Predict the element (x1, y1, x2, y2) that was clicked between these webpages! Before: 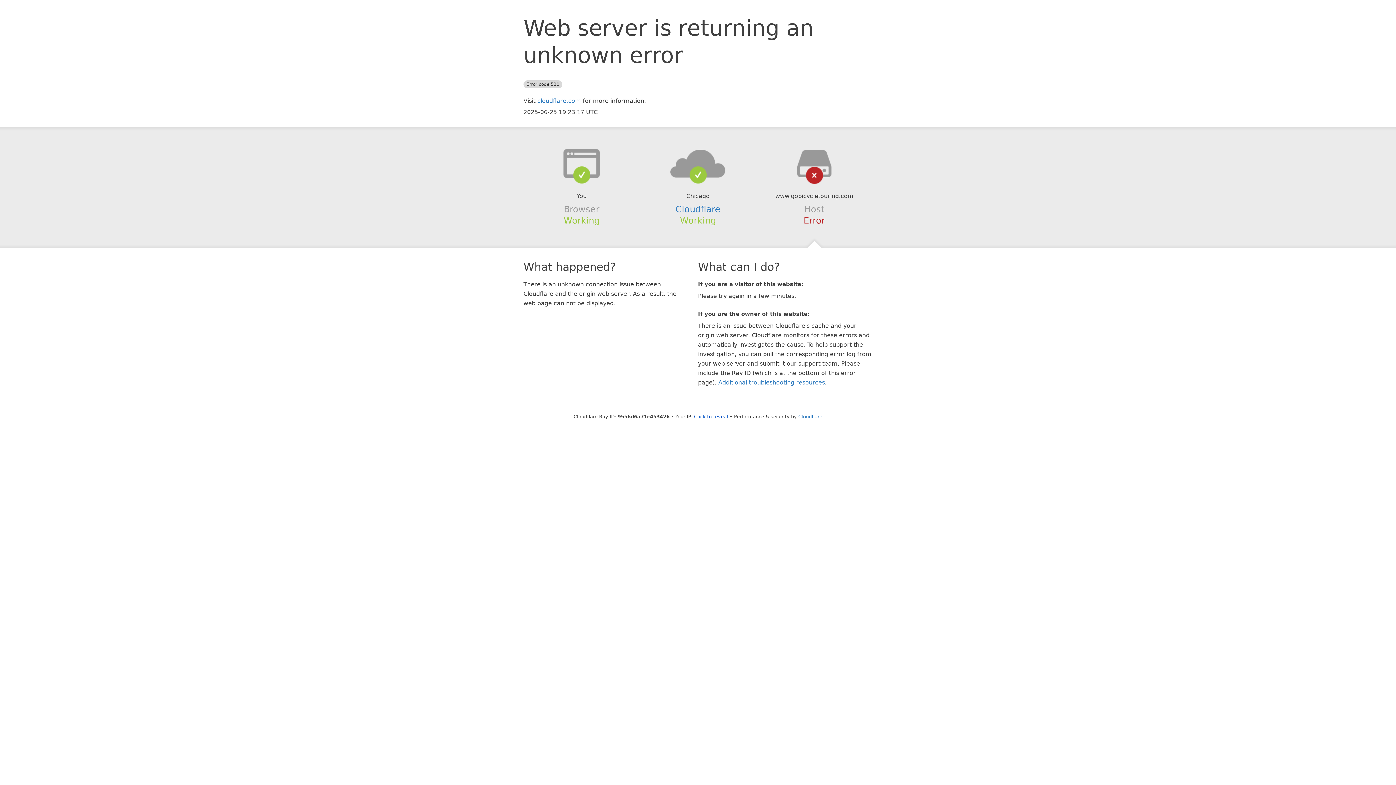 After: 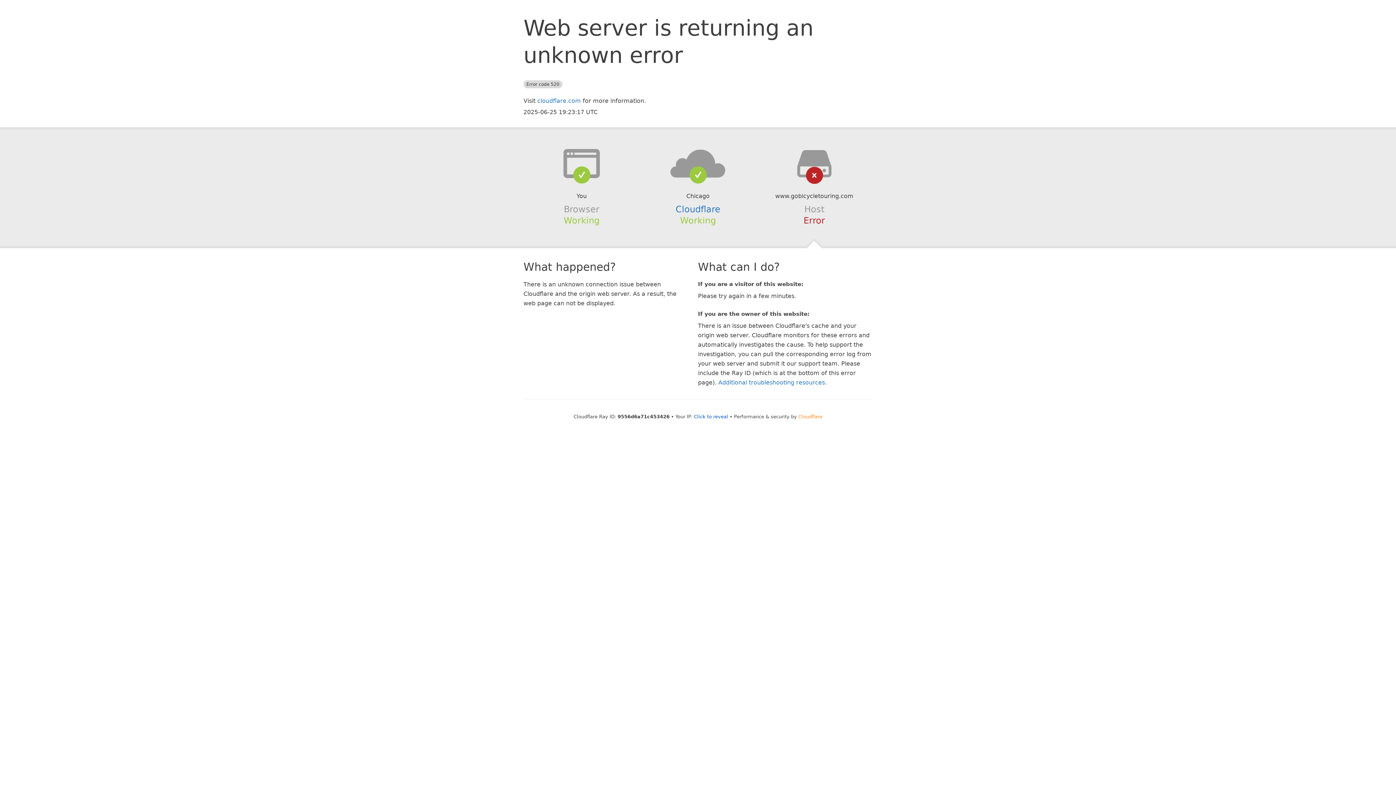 Action: bbox: (798, 414, 822, 419) label: Cloudflare